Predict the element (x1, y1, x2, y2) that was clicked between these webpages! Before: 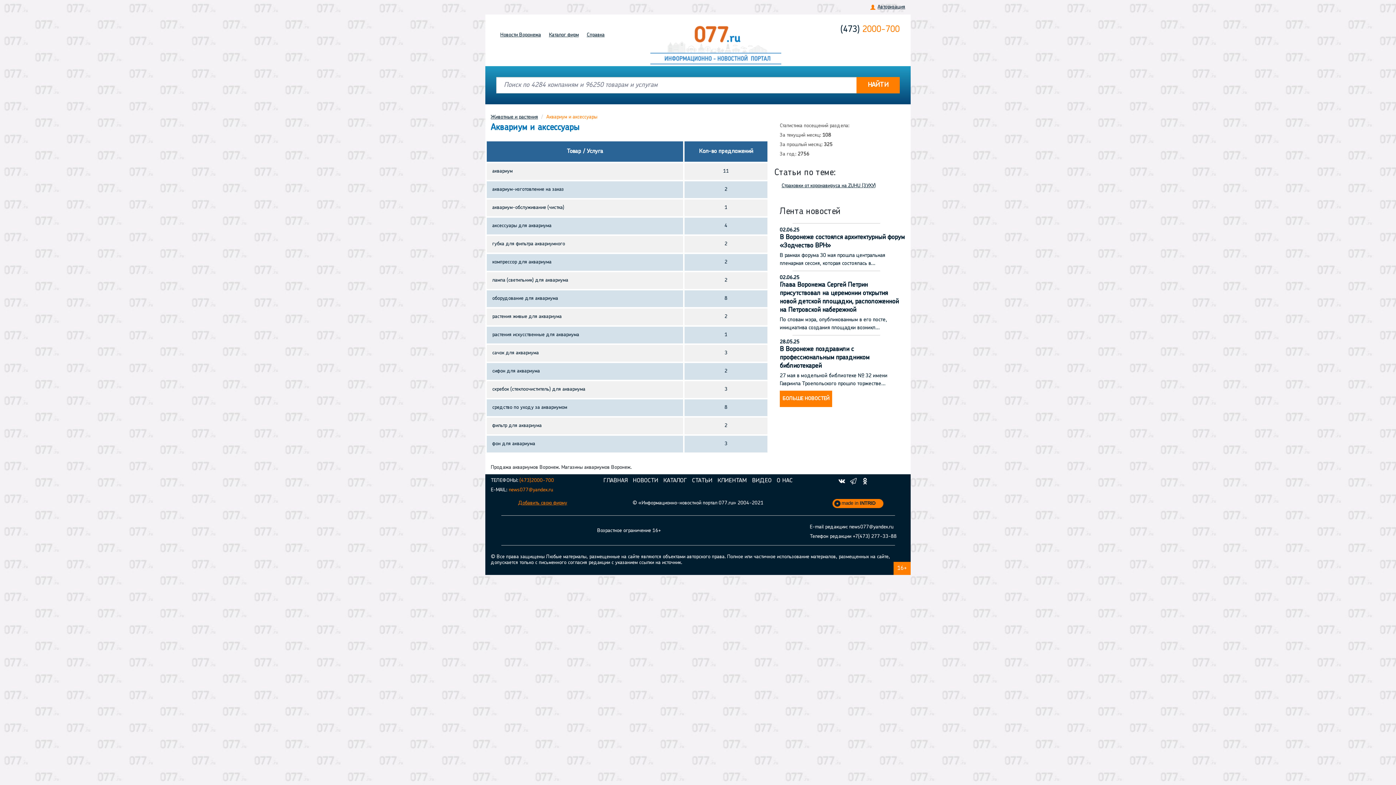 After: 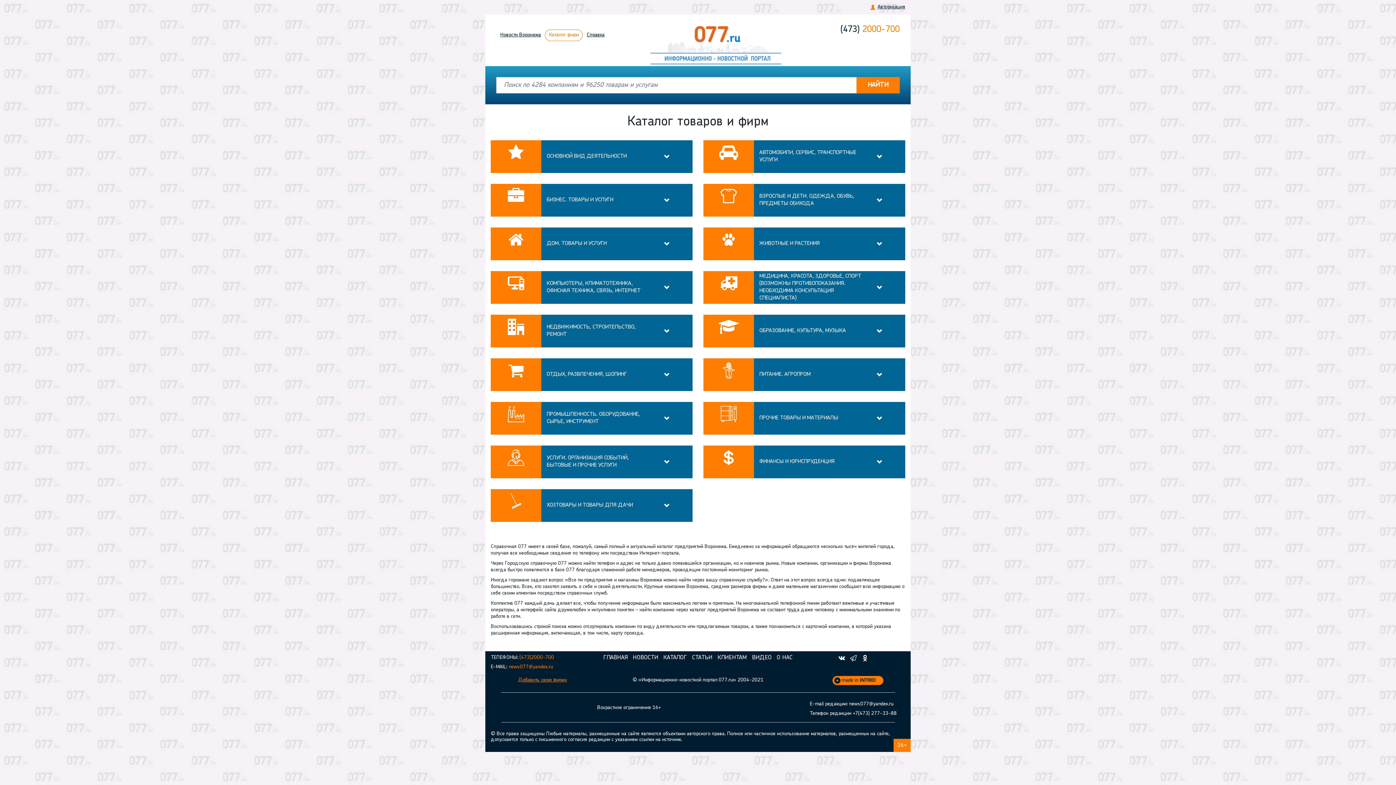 Action: bbox: (545, 29, 582, 41) label: Каталог фирм